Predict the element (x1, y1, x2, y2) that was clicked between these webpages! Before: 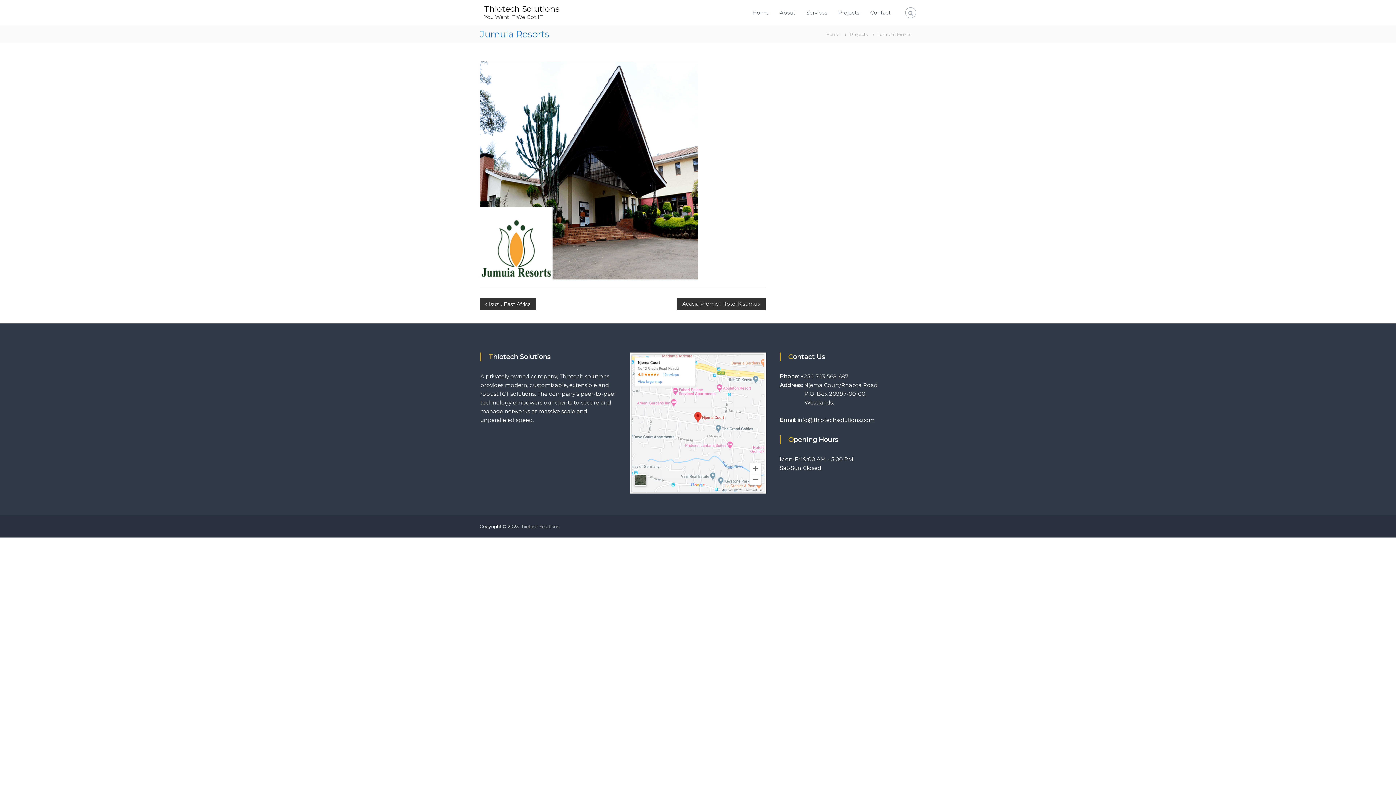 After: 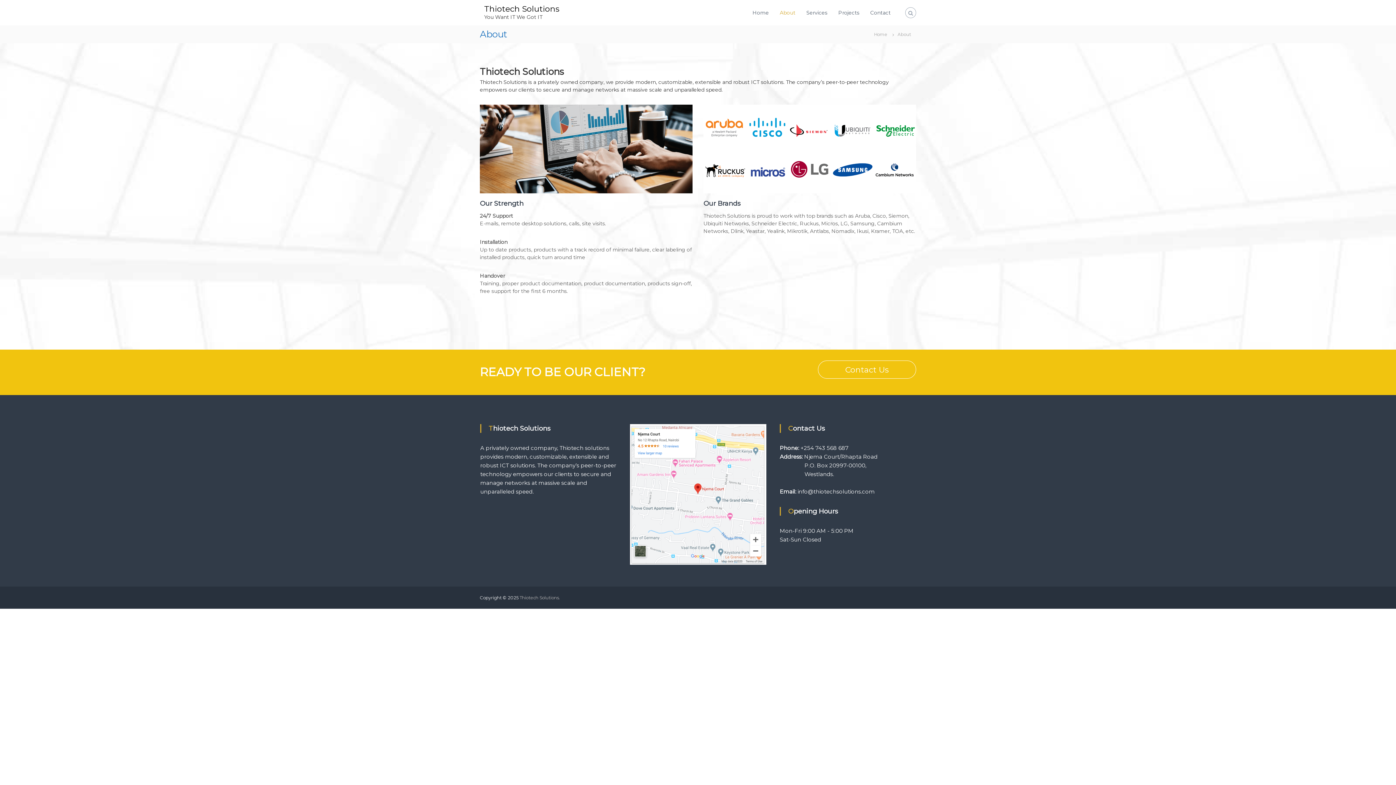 Action: label: About bbox: (780, 9, 795, 15)